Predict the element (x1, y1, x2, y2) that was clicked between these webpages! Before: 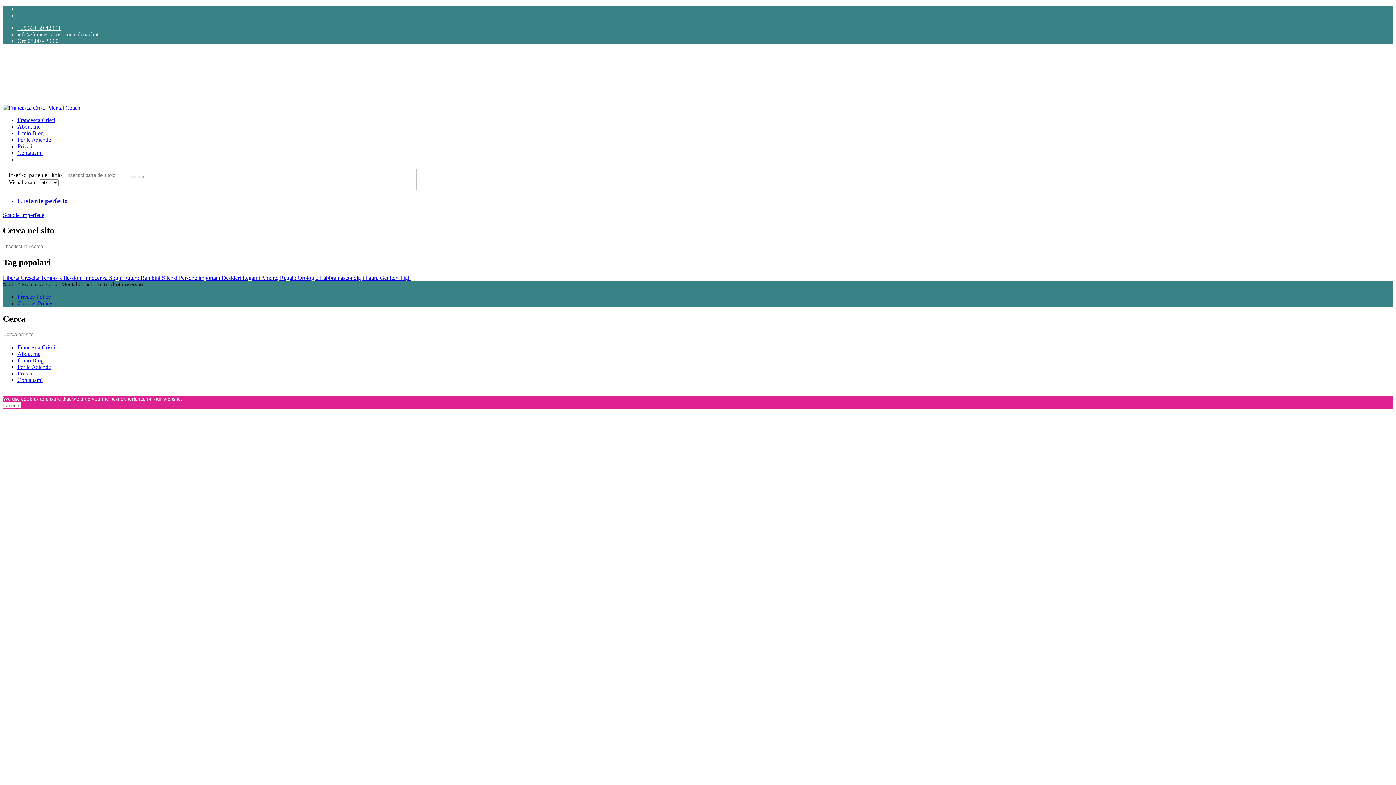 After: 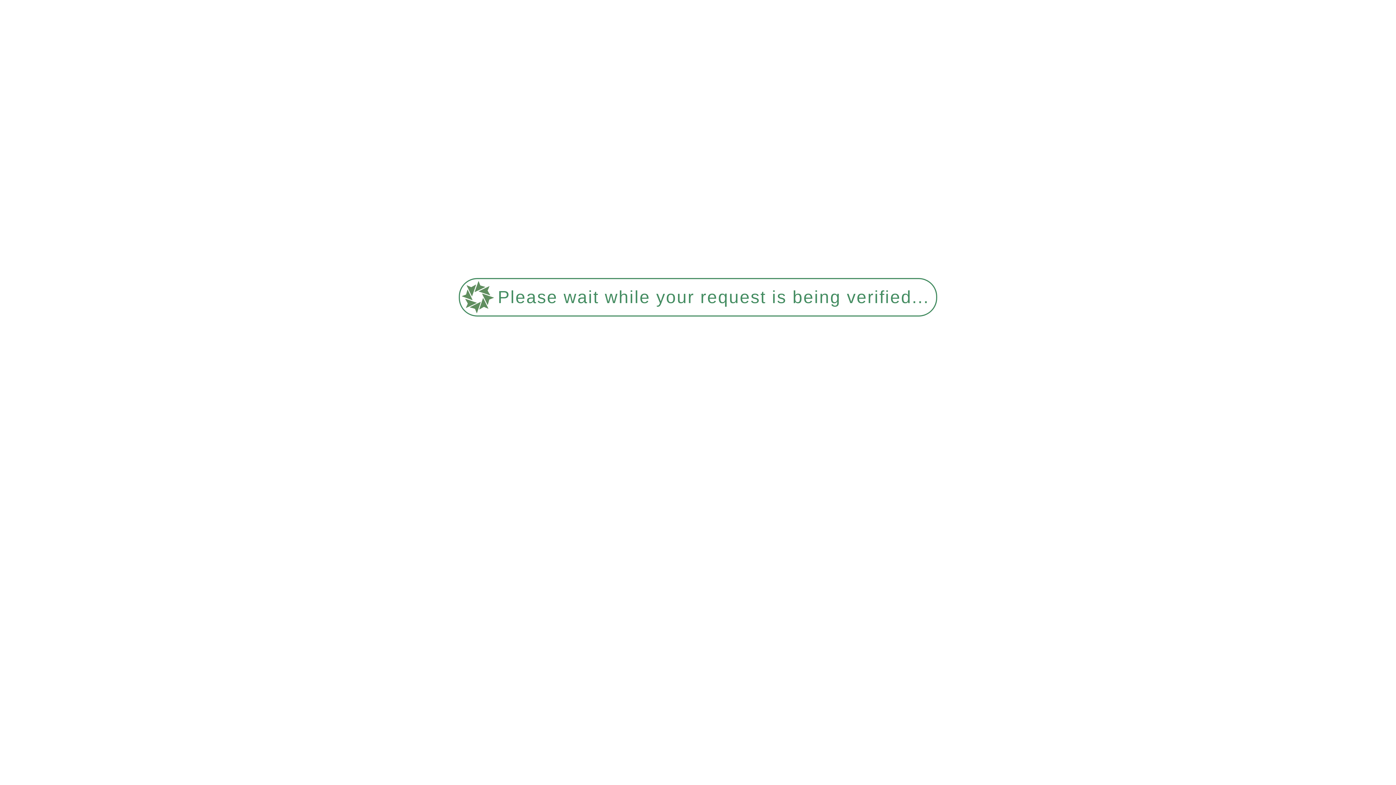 Action: label: Futuro  bbox: (124, 274, 140, 280)